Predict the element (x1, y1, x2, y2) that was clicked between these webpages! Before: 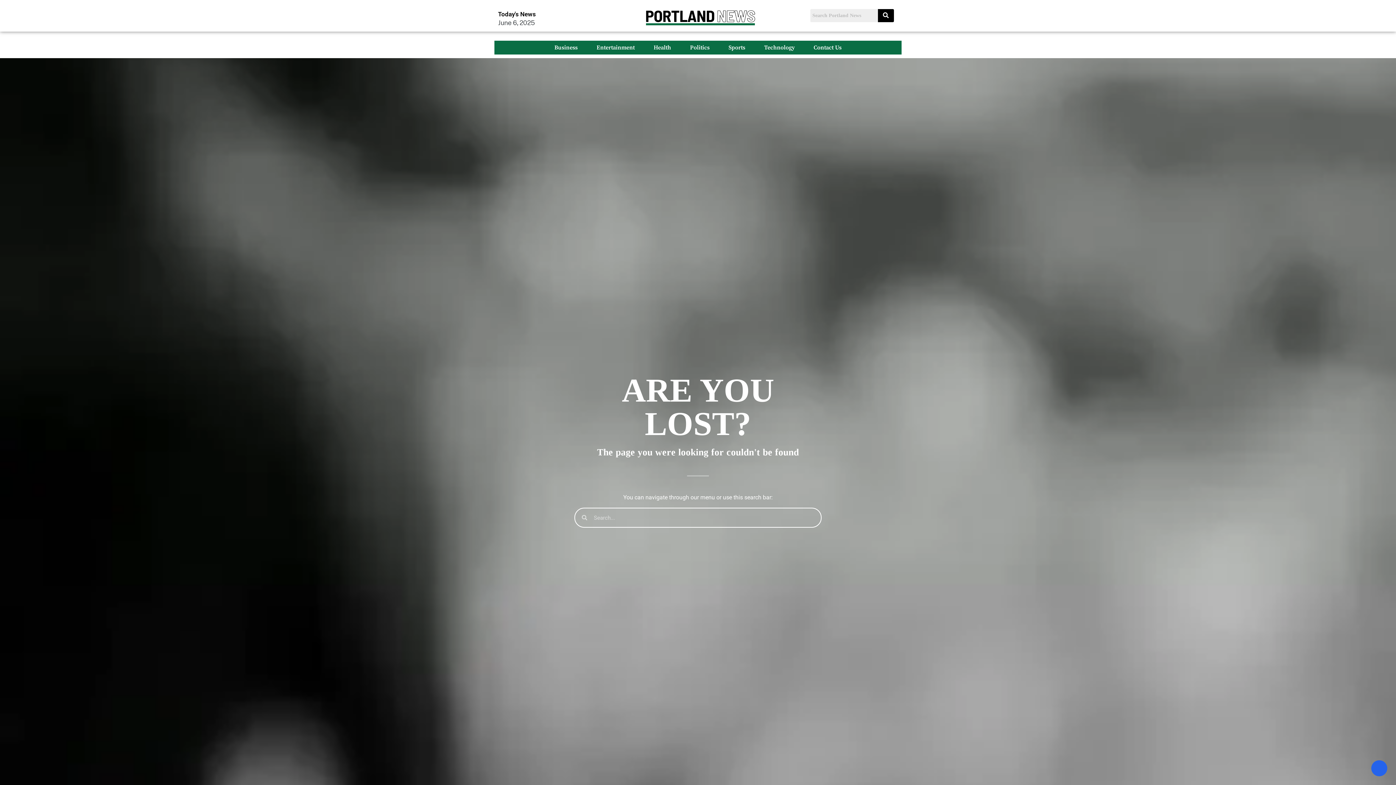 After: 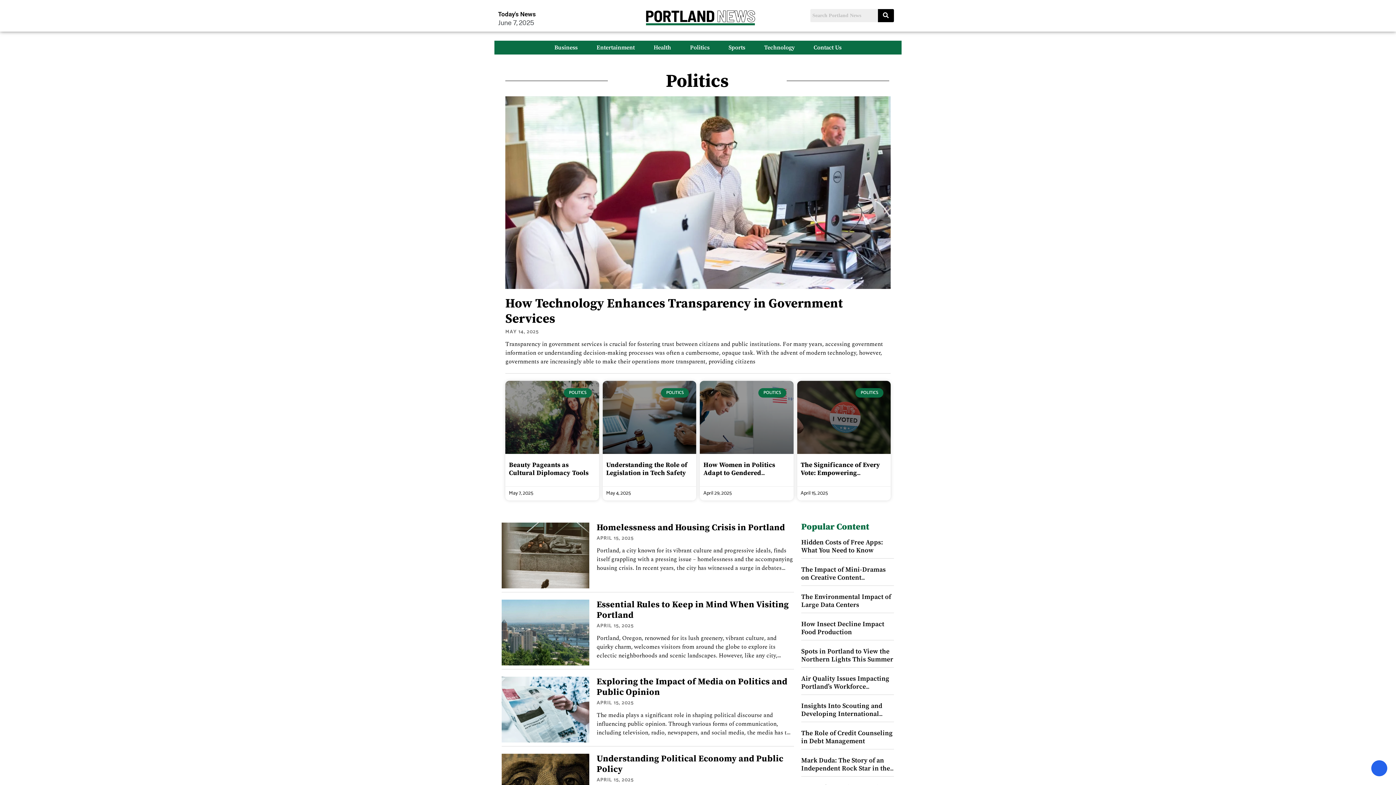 Action: bbox: (680, 42, 719, 53) label: Politics